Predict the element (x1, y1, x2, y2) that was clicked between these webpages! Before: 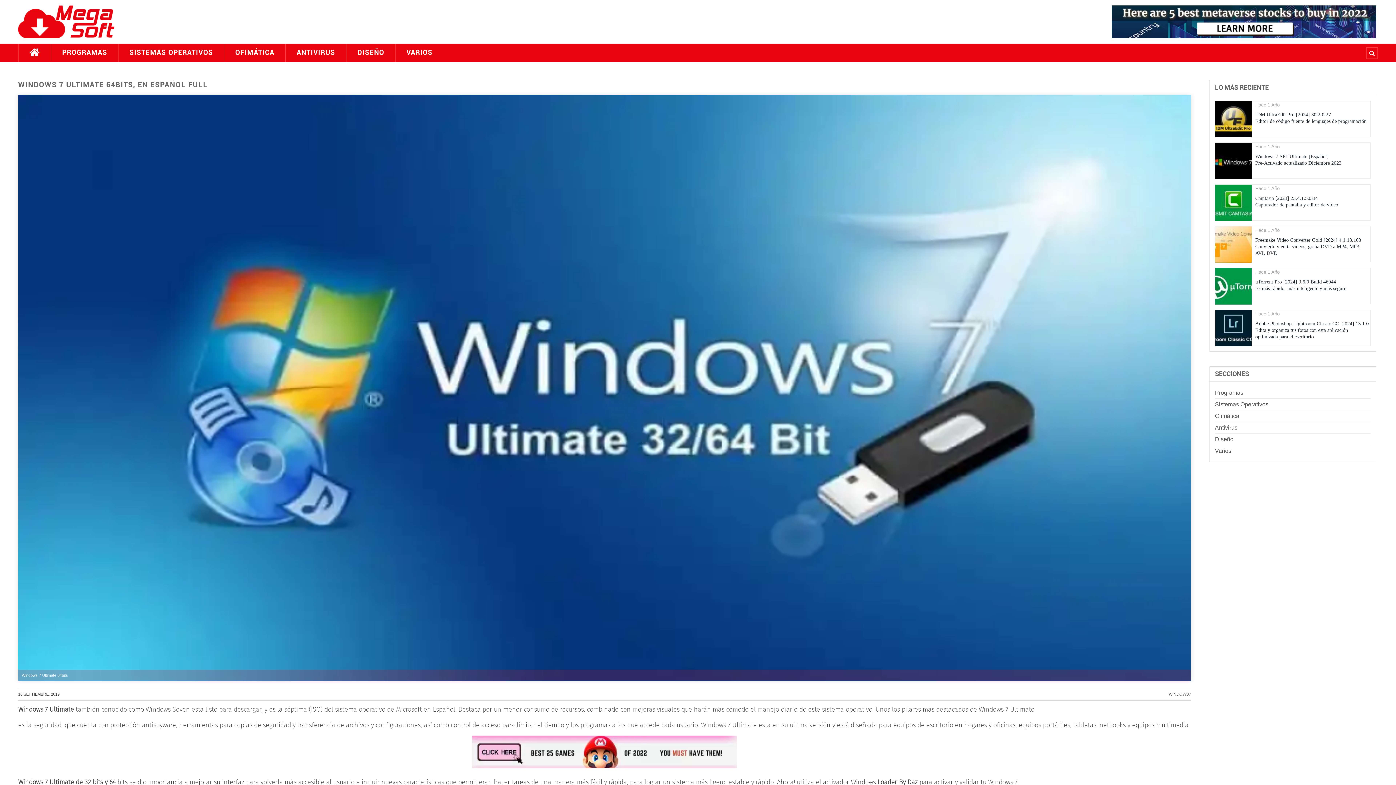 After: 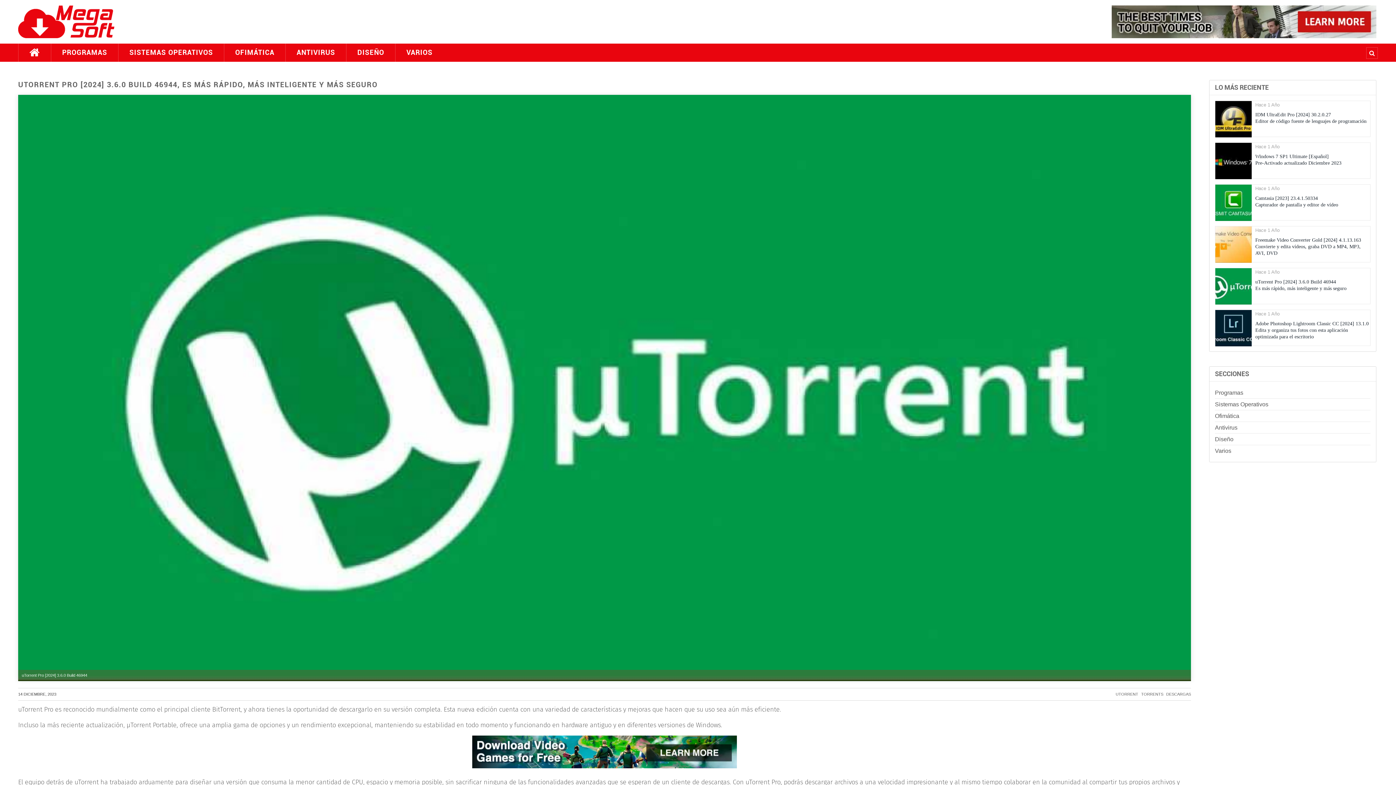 Action: bbox: (1215, 268, 1370, 304)